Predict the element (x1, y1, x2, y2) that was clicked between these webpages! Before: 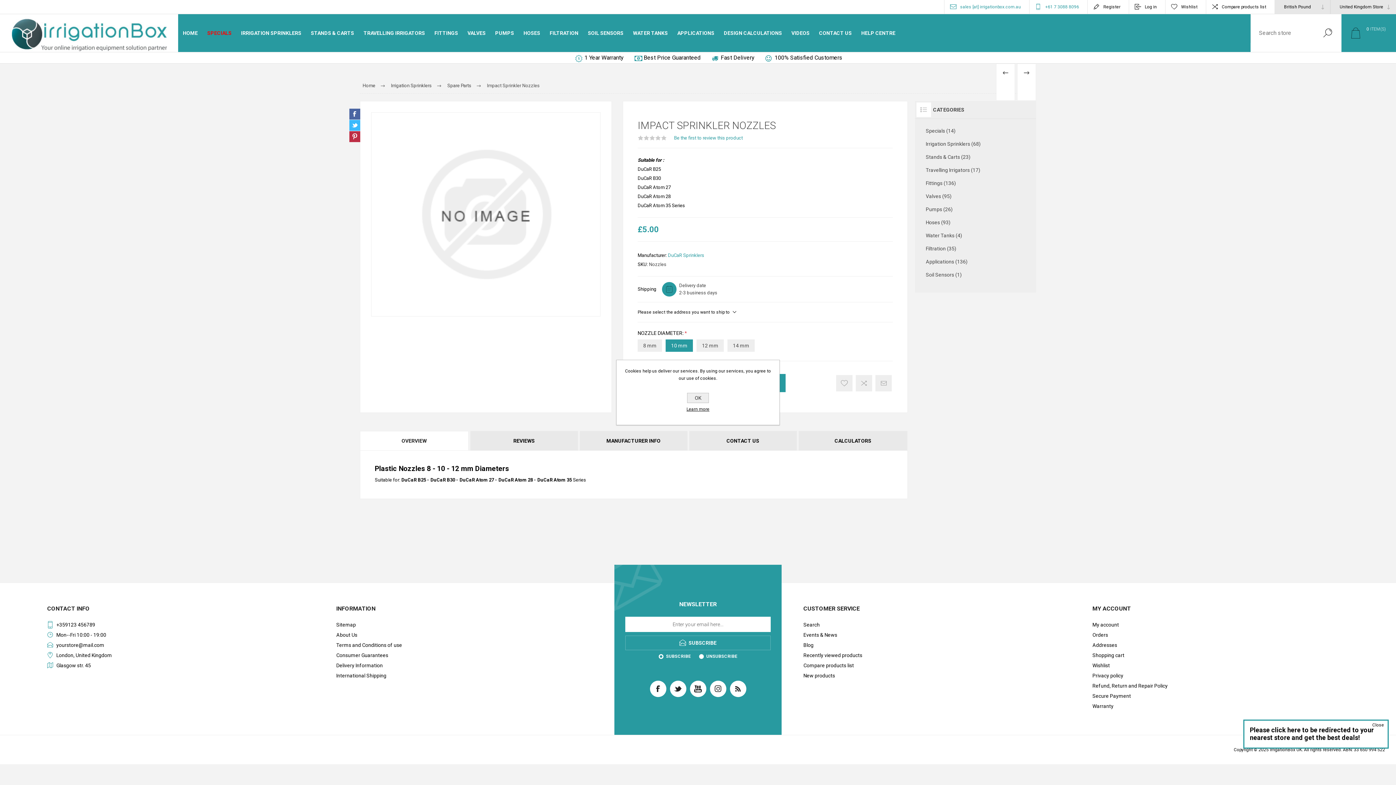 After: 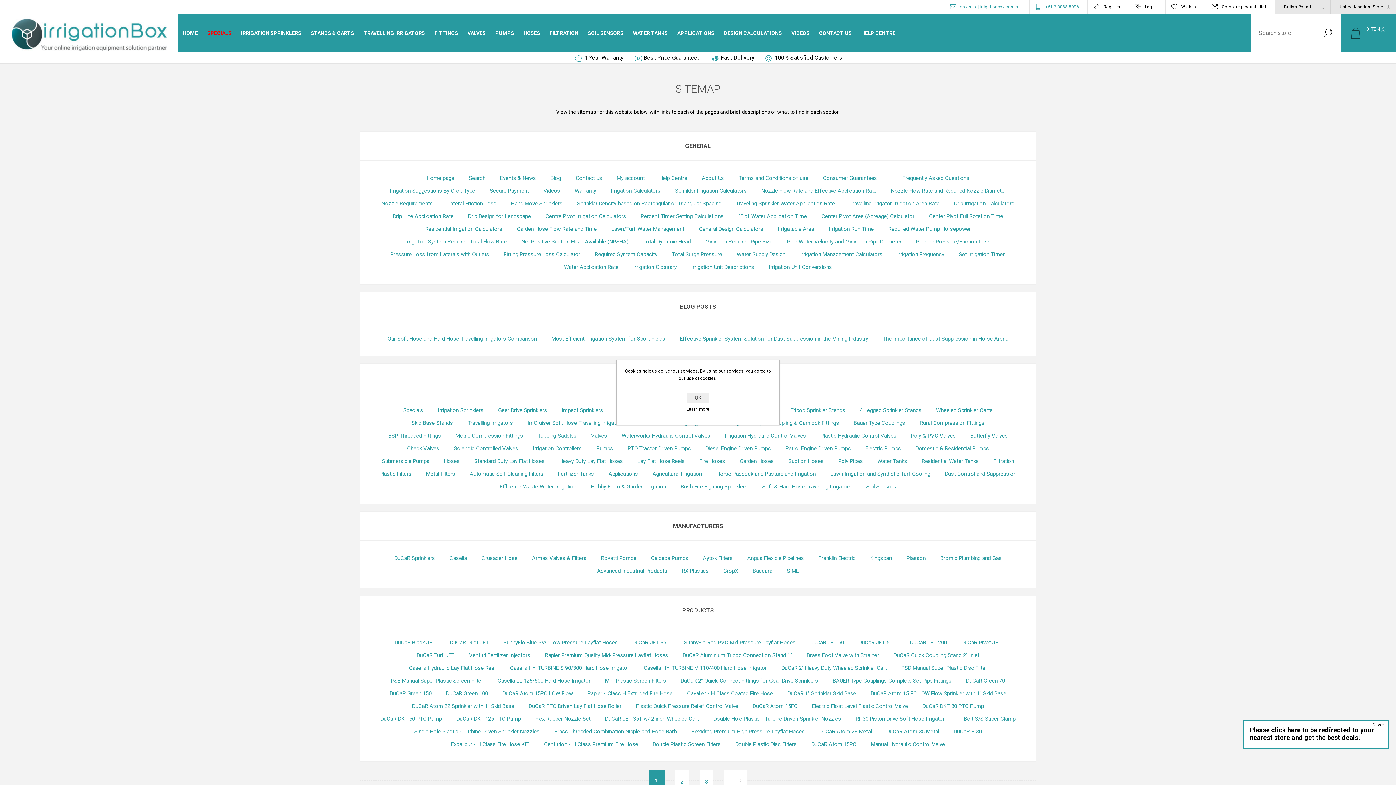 Action: label: Sitemap bbox: (336, 620, 592, 630)